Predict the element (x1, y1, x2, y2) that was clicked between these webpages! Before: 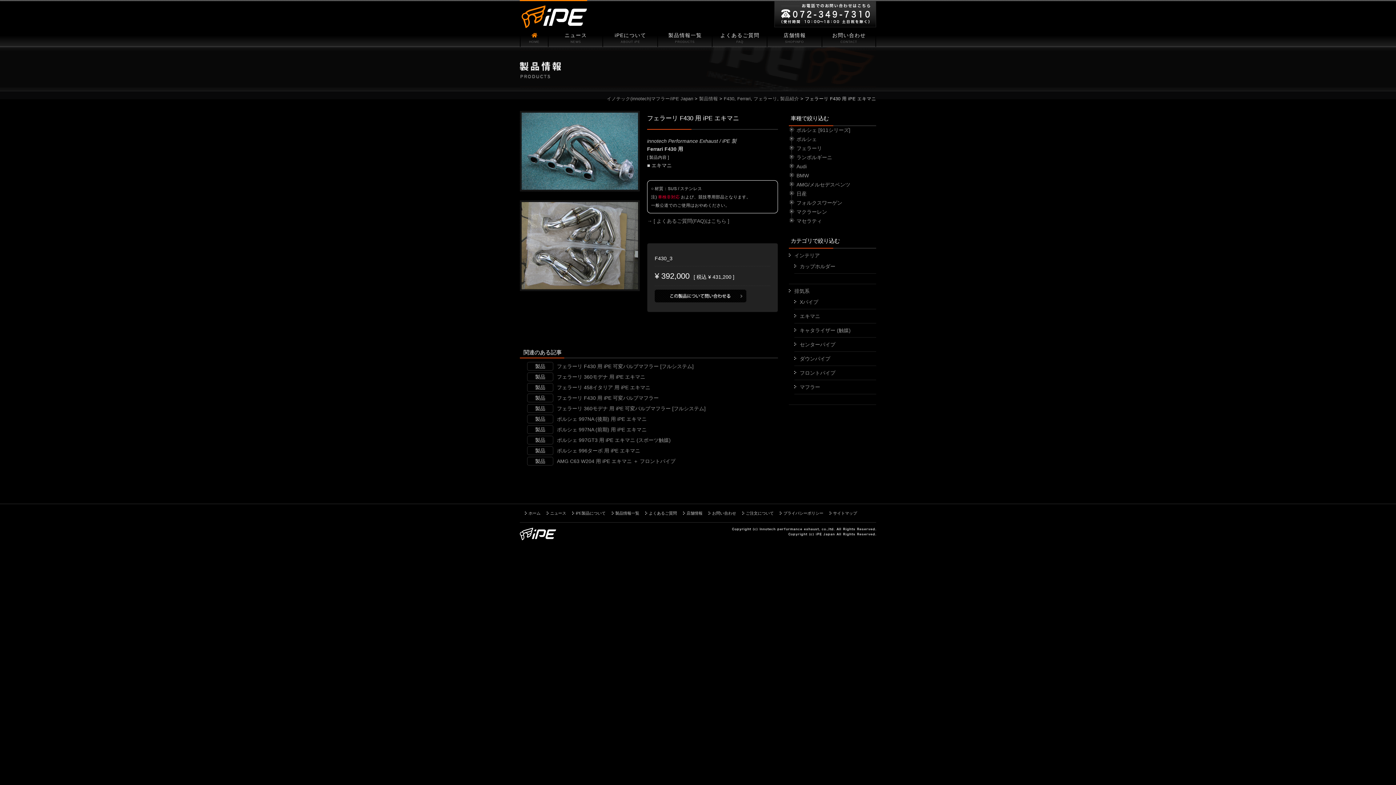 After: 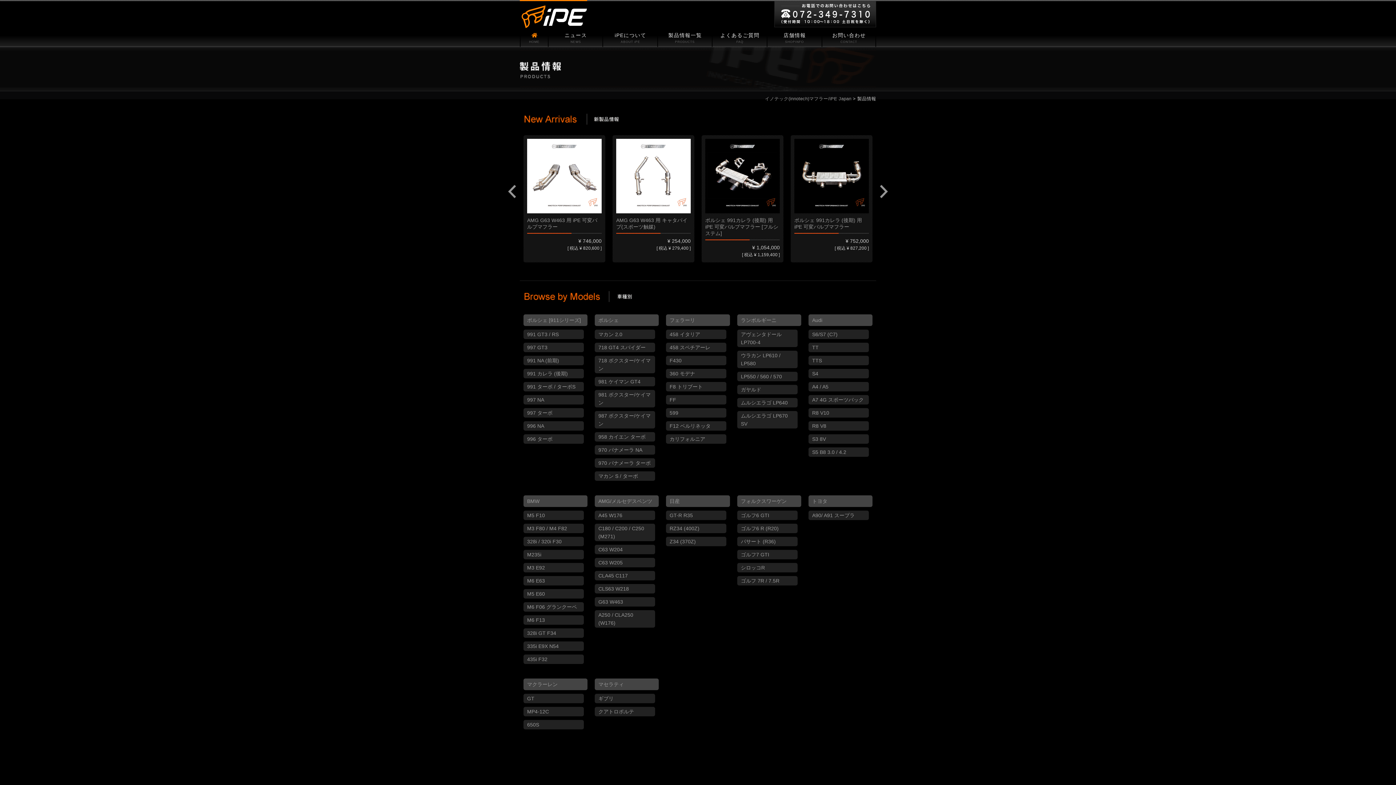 Action: bbox: (699, 96, 718, 101) label: 製品情報